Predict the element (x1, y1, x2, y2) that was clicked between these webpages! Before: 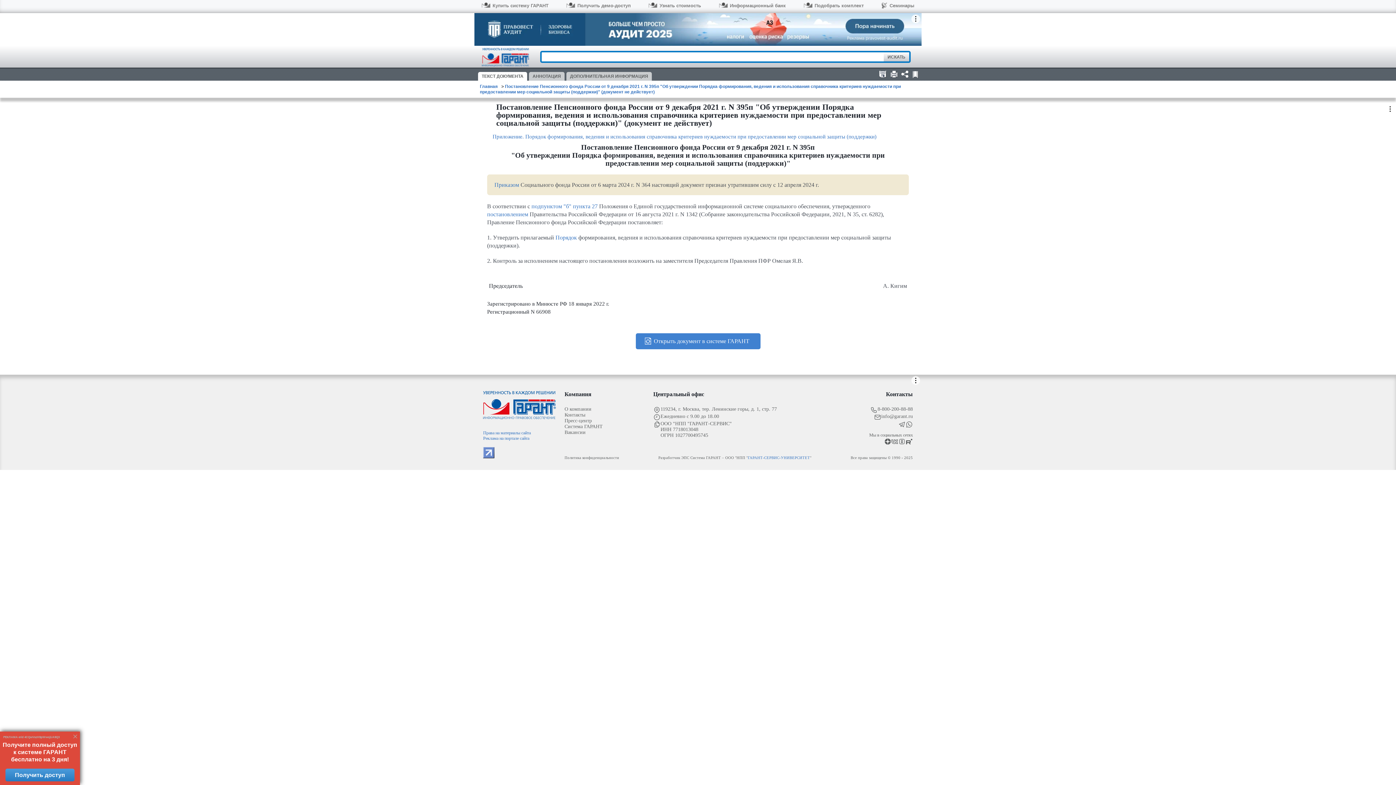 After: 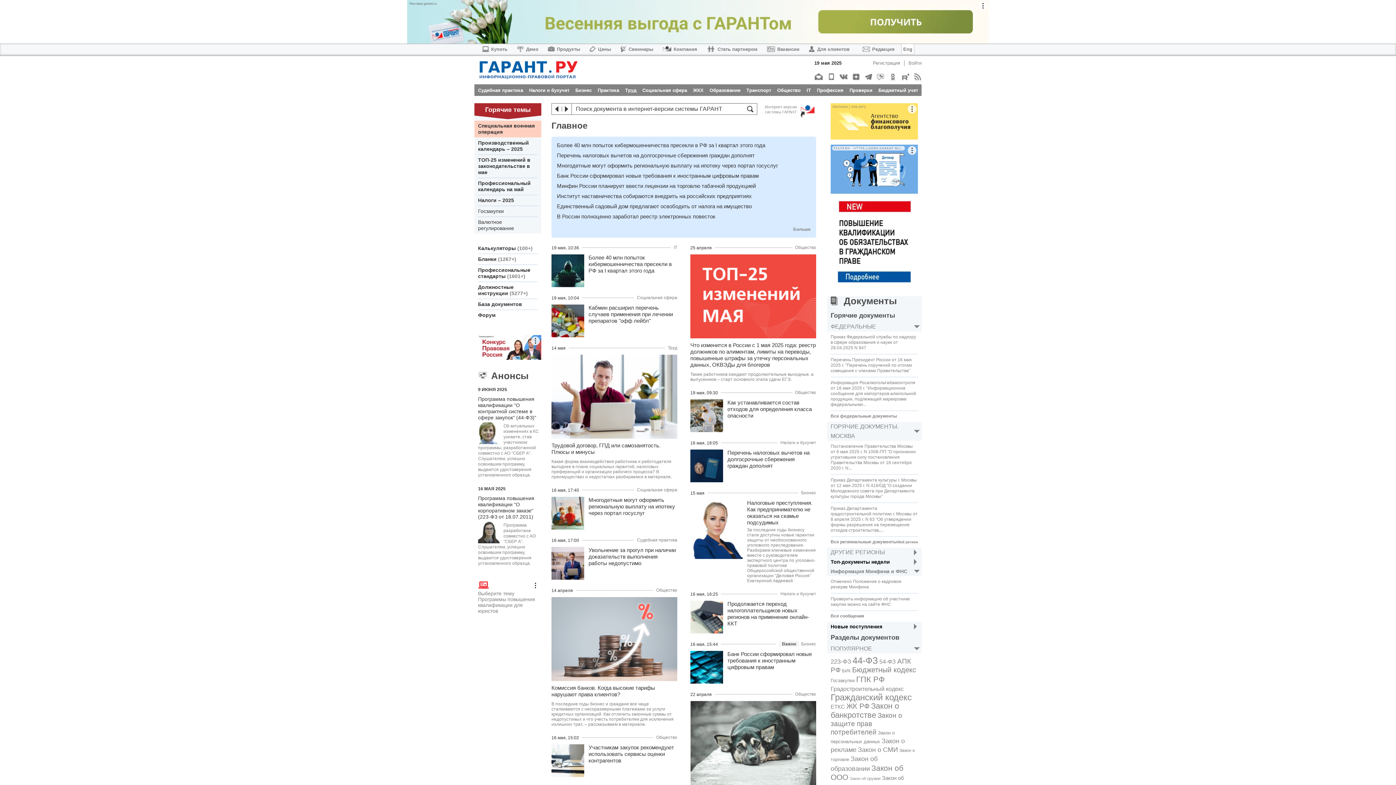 Action: bbox: (481, 47, 529, 66)